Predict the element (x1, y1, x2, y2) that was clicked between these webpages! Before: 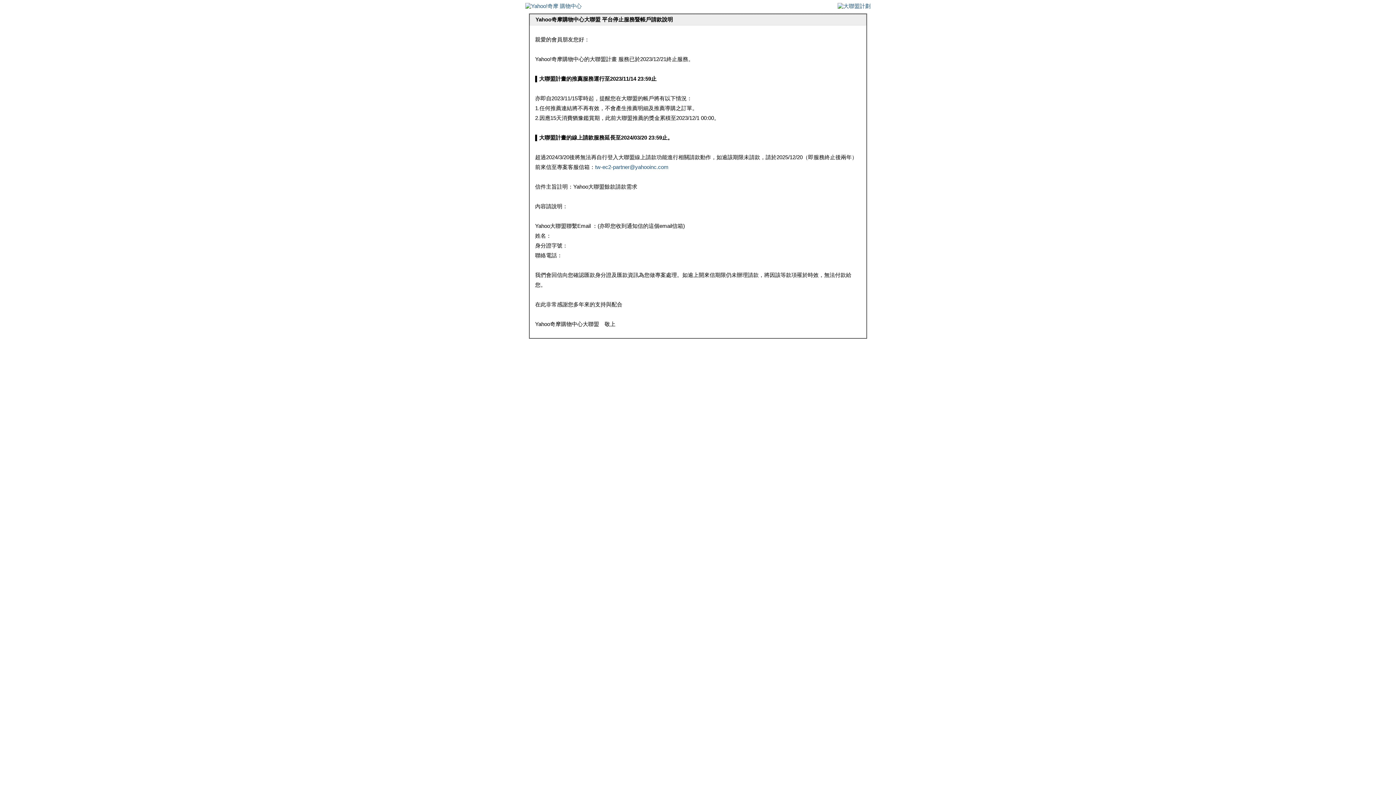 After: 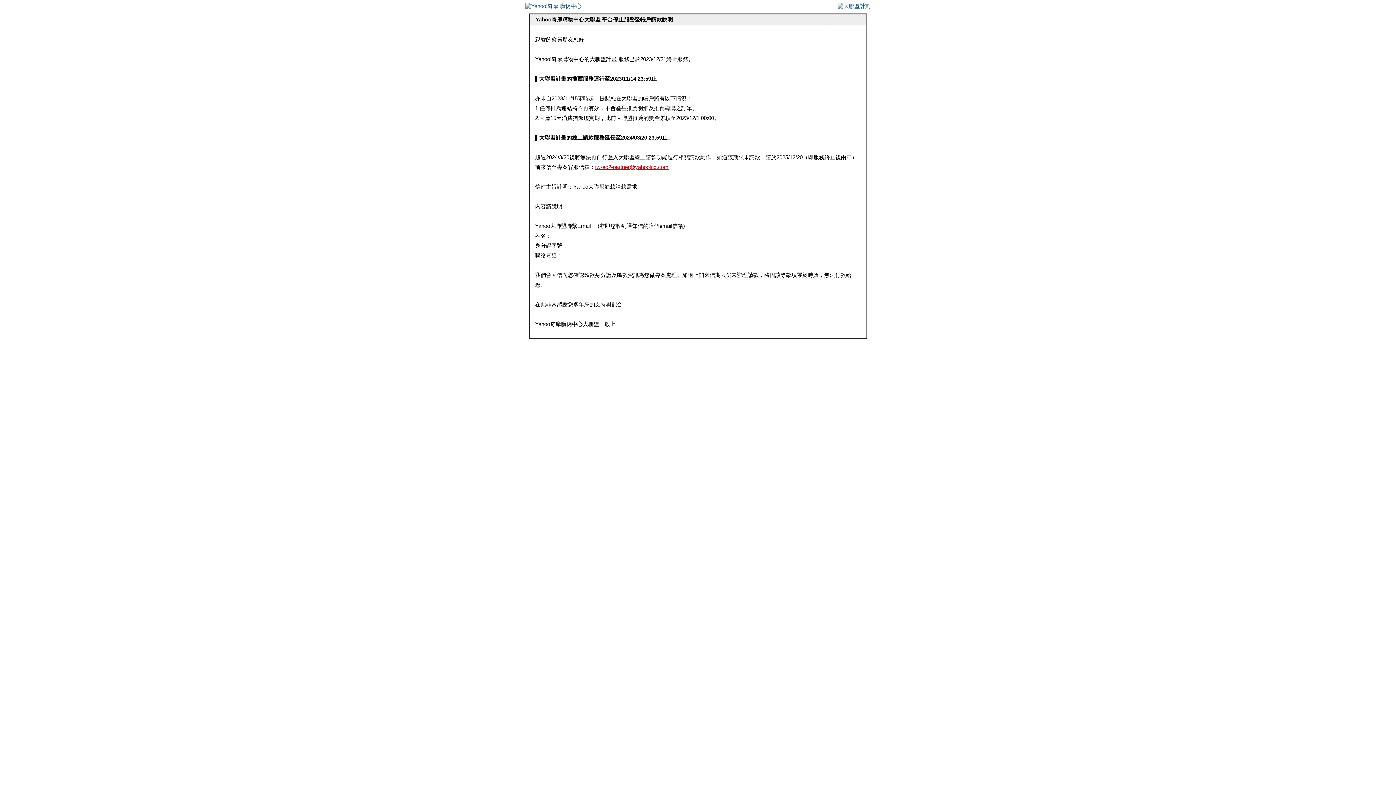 Action: label: tw-ec2-partner@yahooinc.com bbox: (595, 164, 668, 170)